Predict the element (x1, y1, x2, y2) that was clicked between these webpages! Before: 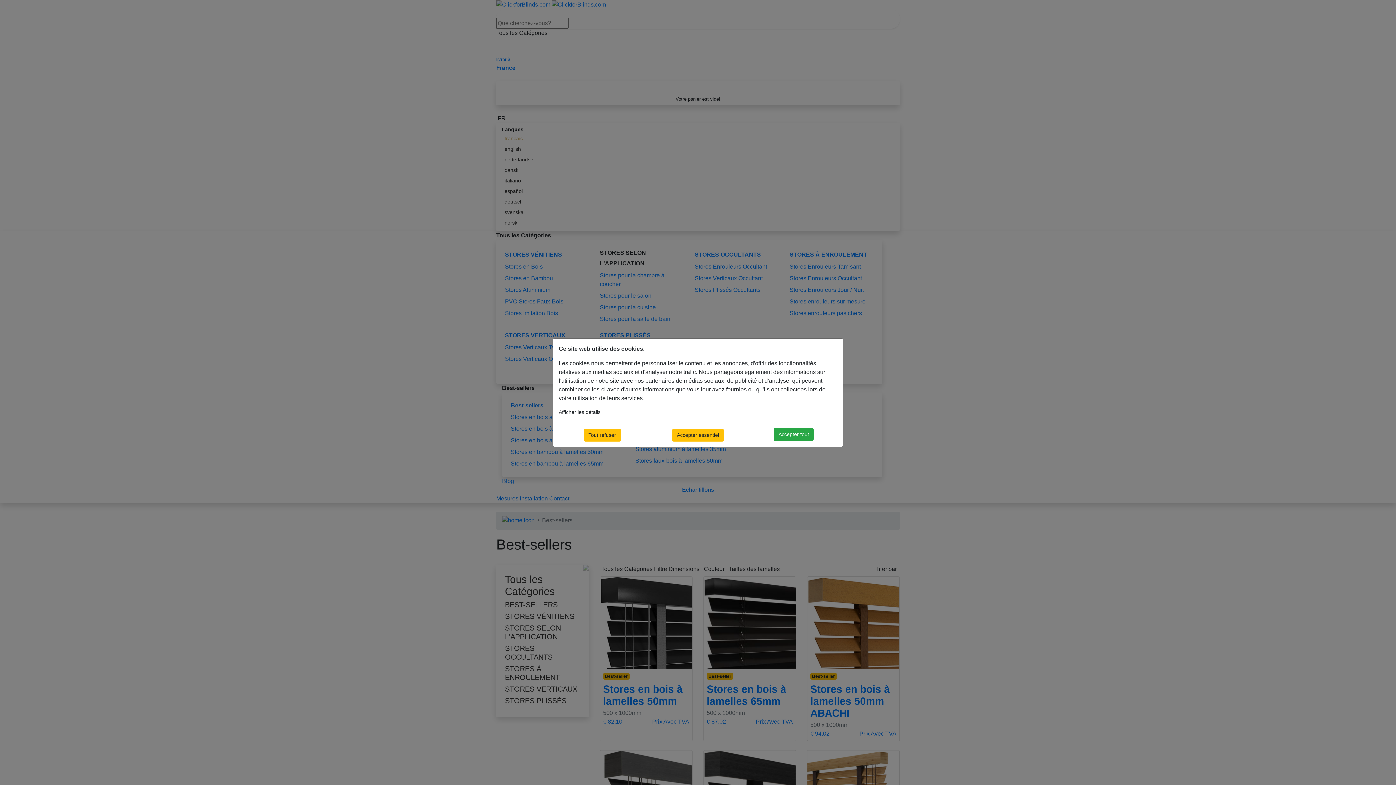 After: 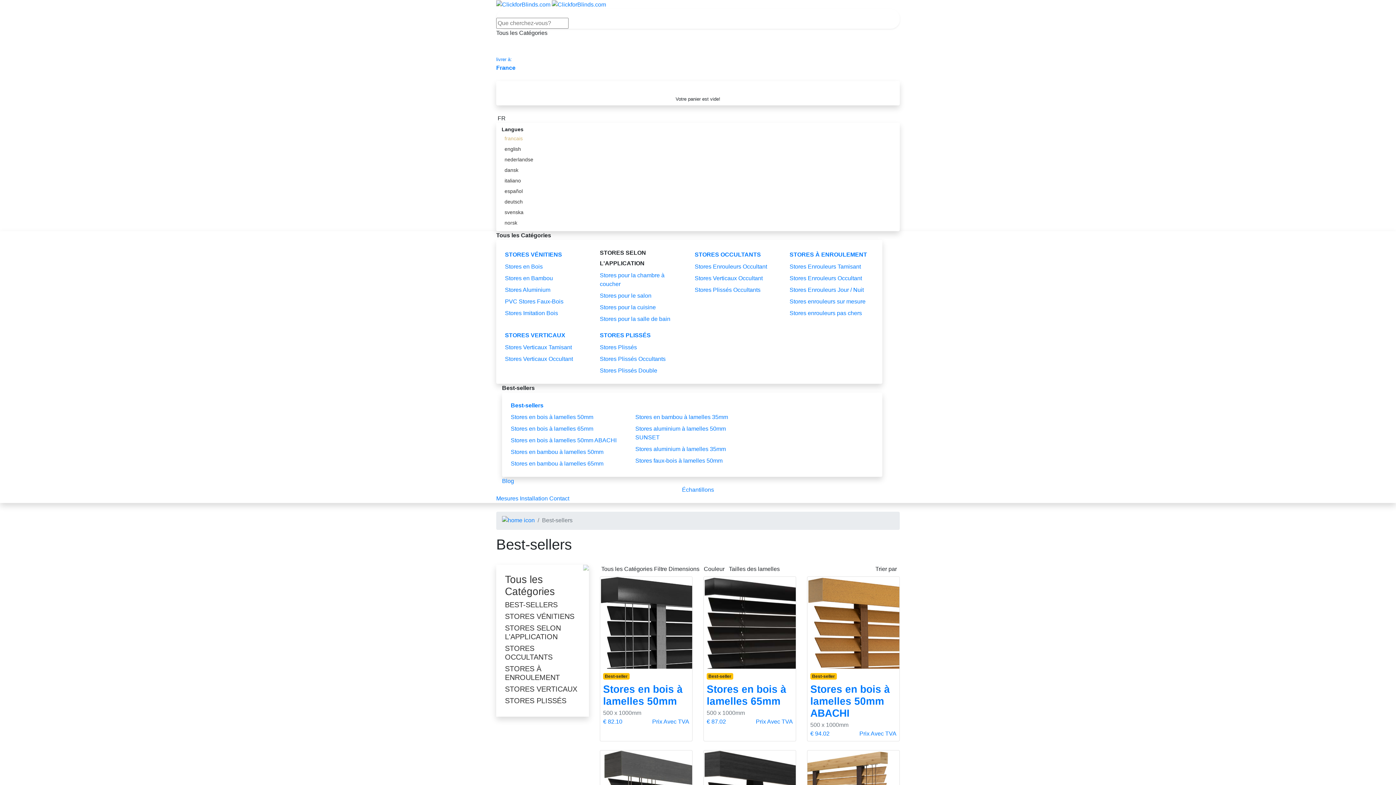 Action: bbox: (672, 428, 723, 441) label: Accepter essentiel